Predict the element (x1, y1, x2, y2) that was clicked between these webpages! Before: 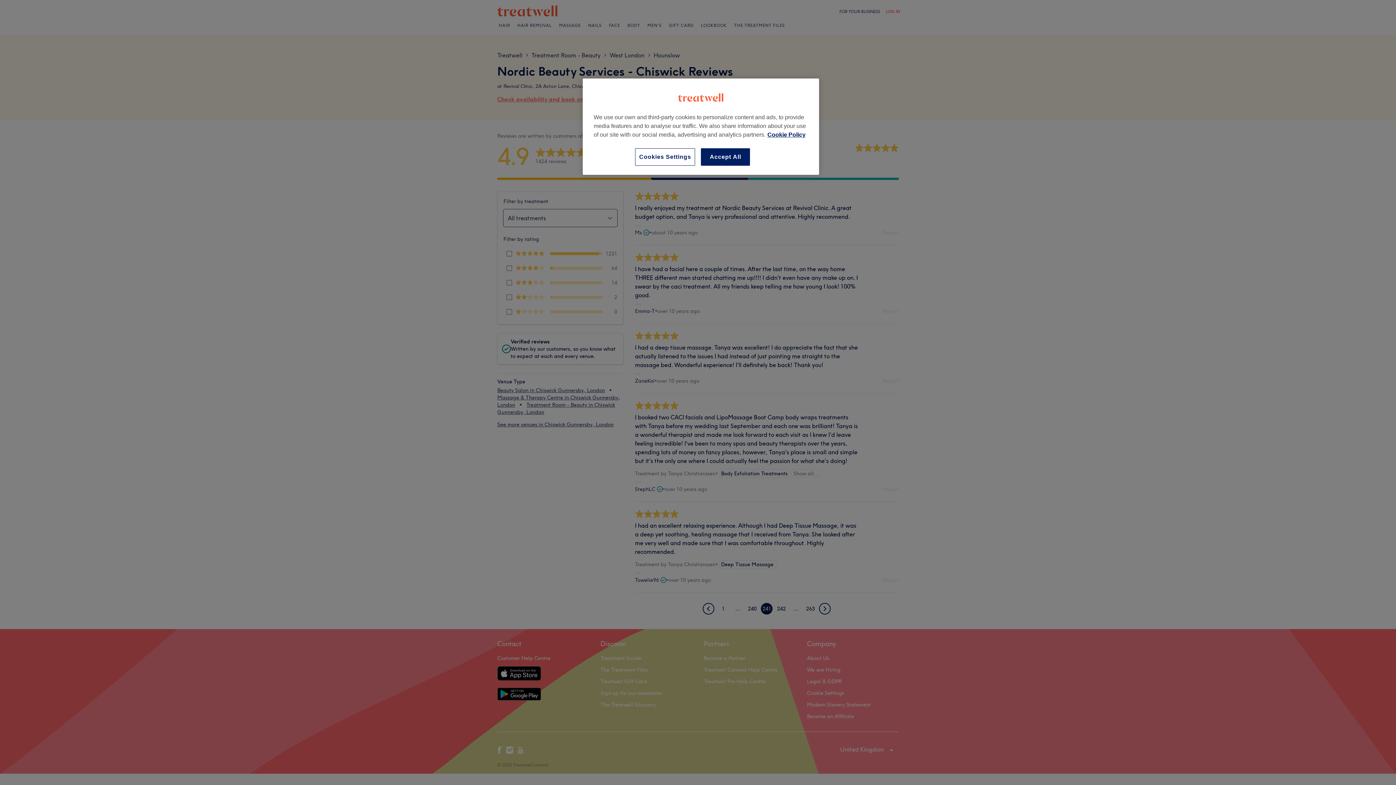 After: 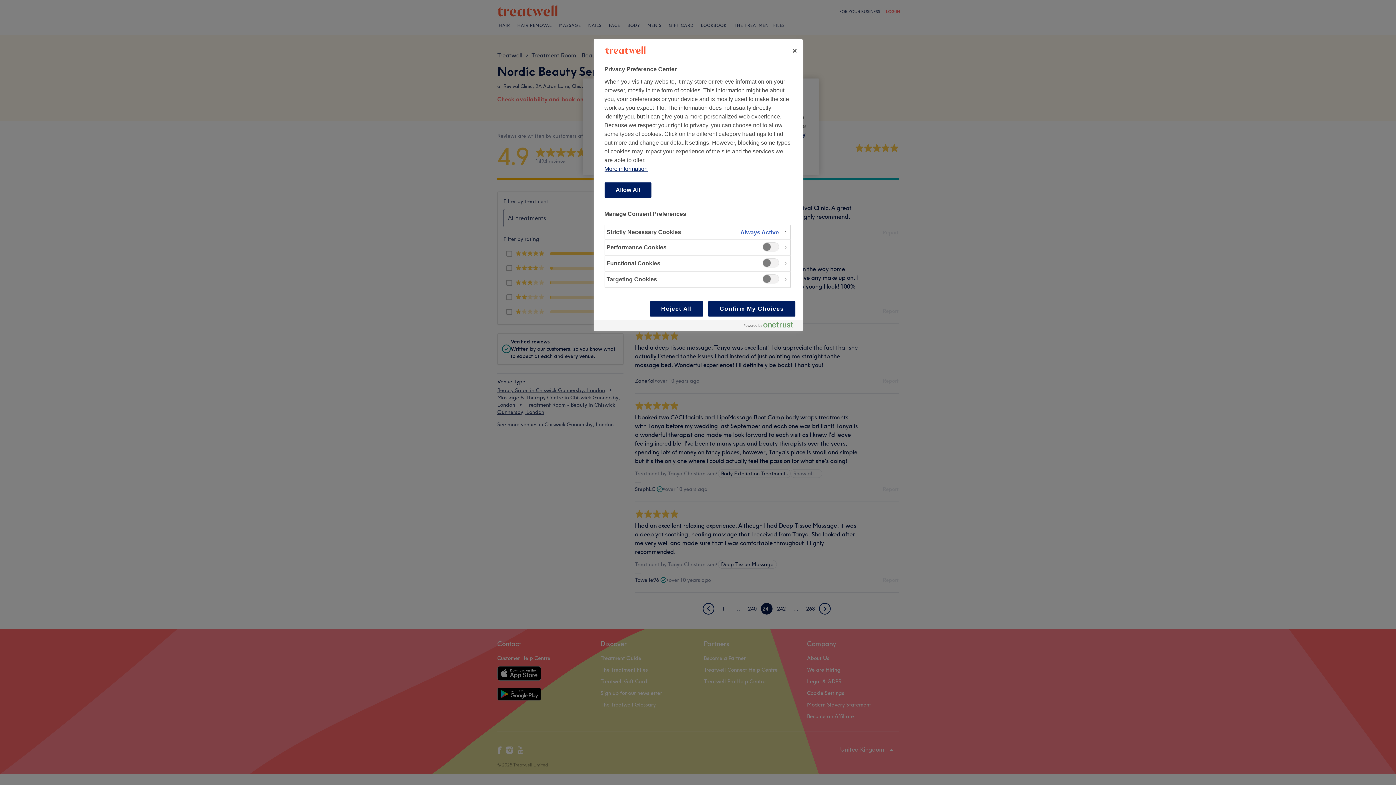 Action: bbox: (635, 148, 695, 165) label: Cookies Settings